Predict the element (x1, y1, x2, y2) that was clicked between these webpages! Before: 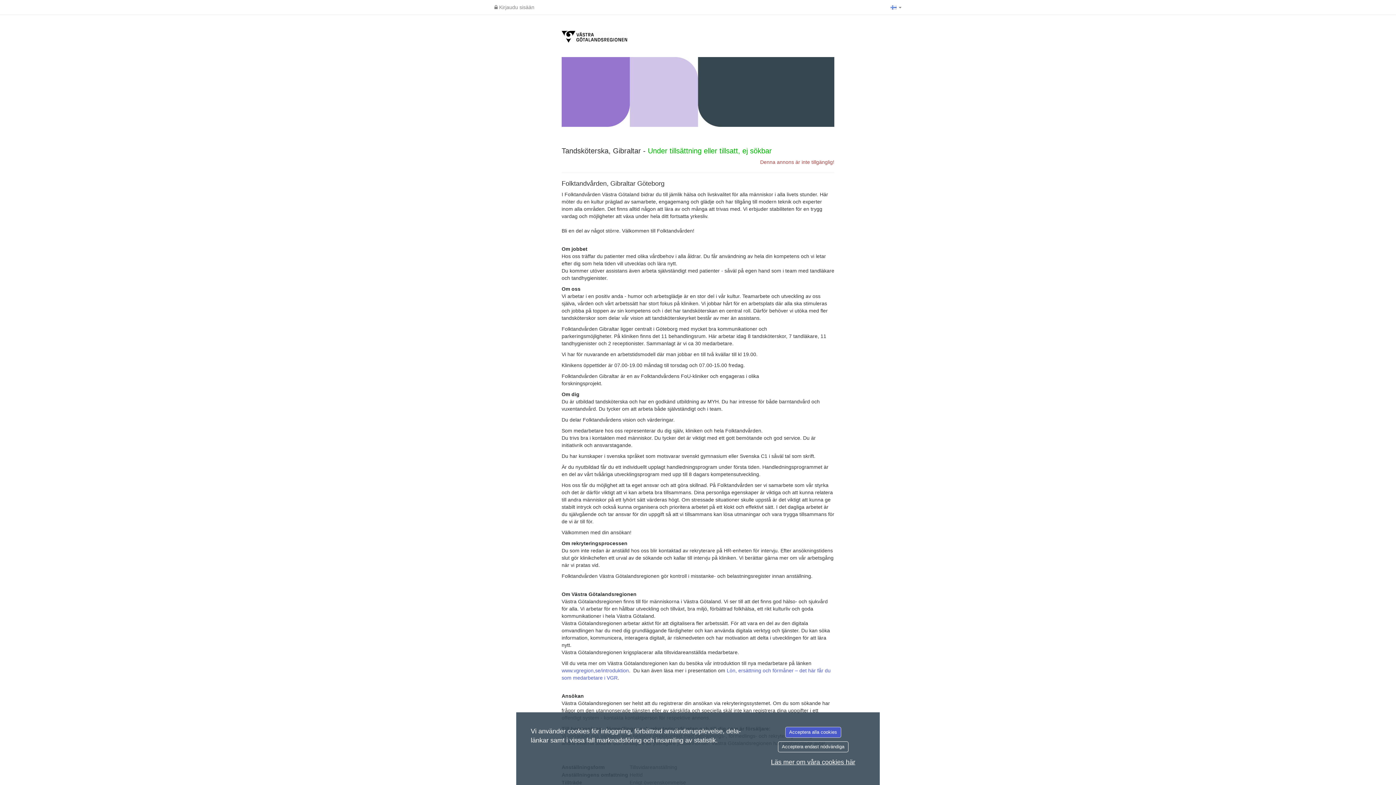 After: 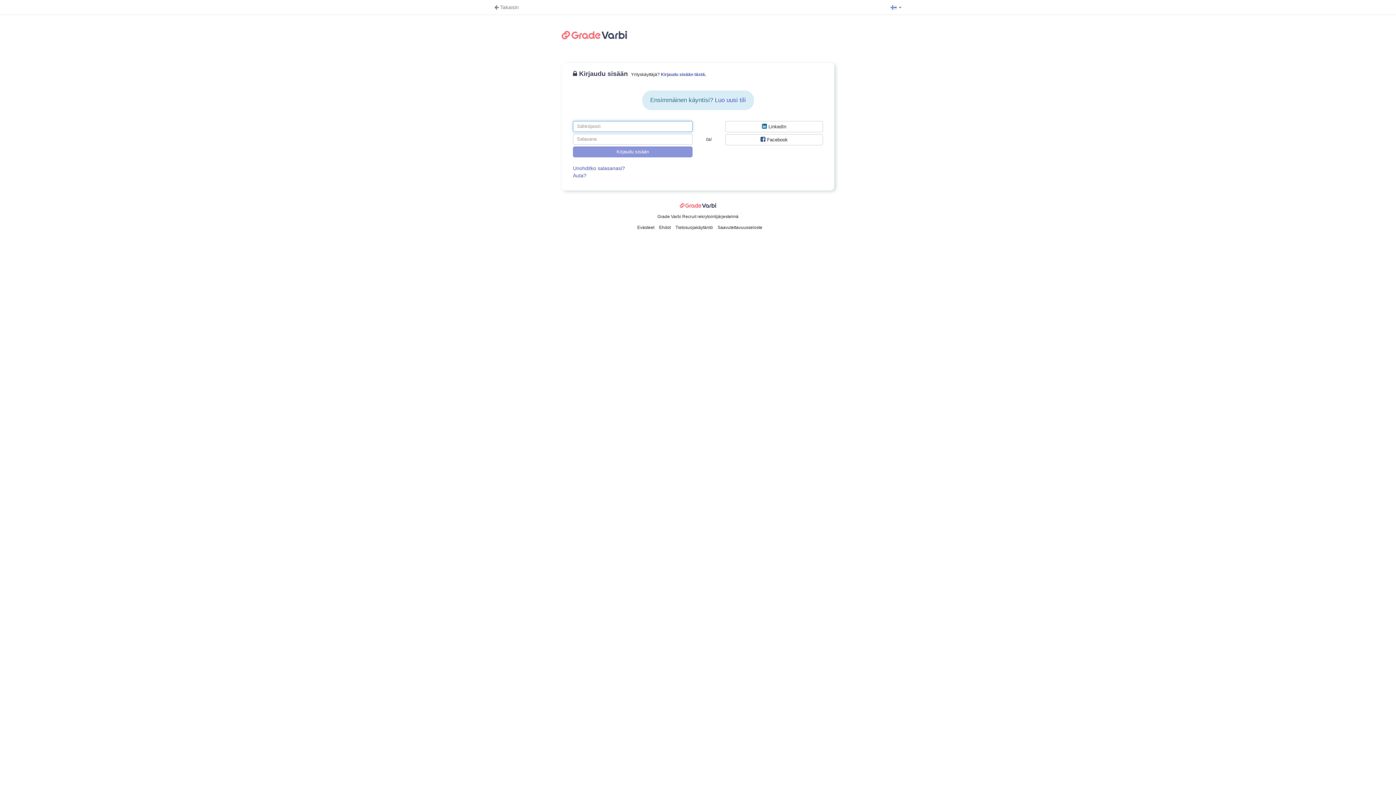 Action: bbox: (490, 0, 538, 14) label:  Kirjaudu sisään